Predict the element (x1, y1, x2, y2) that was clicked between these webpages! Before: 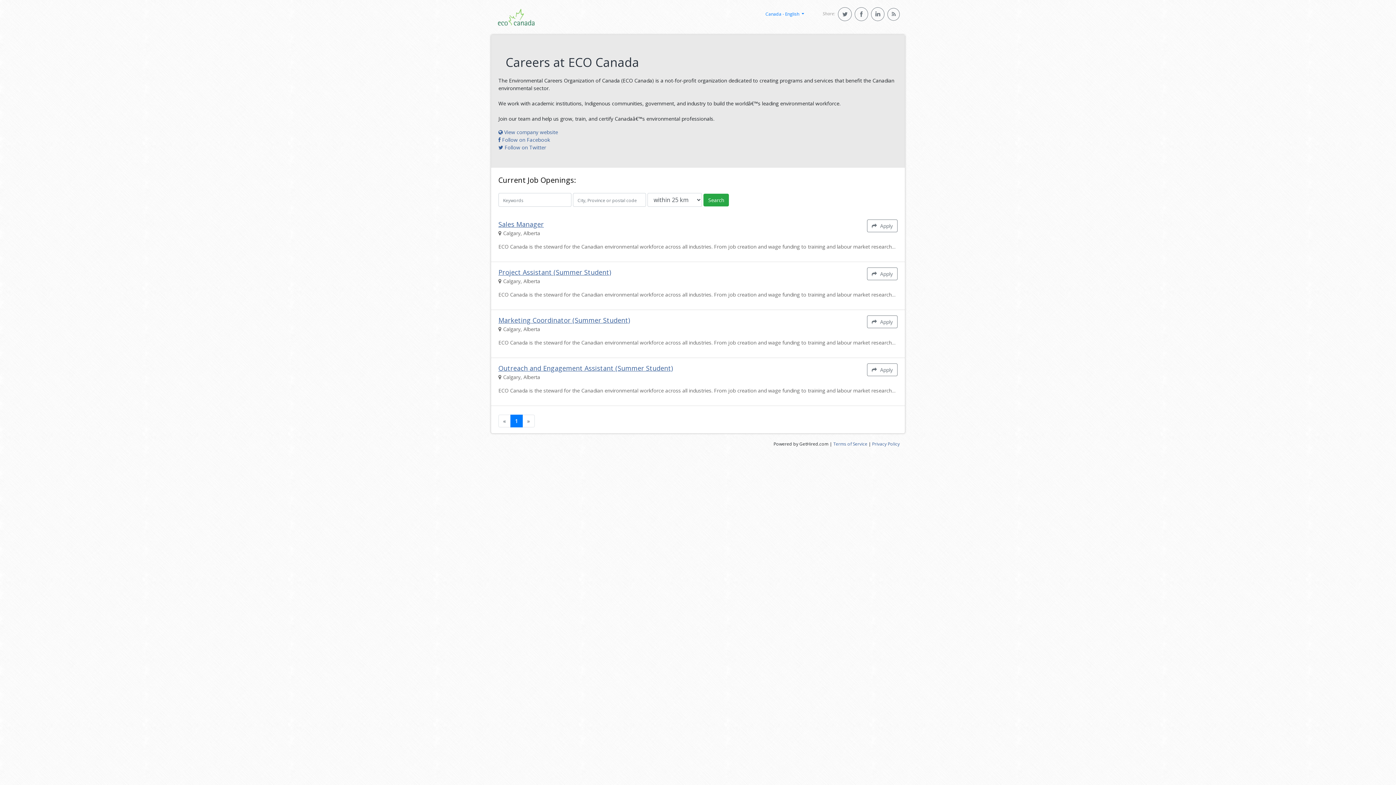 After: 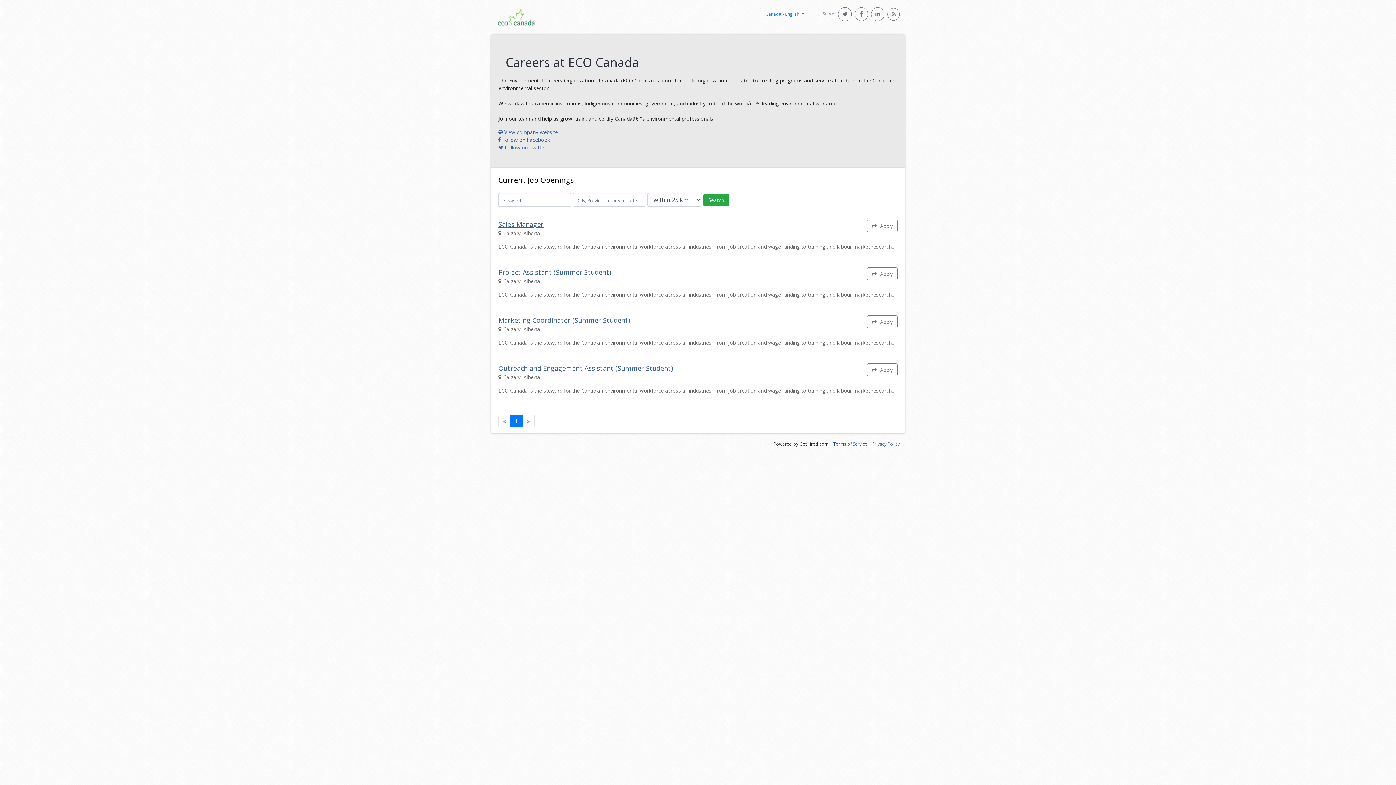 Action: label: Terms of Service bbox: (833, 441, 867, 447)